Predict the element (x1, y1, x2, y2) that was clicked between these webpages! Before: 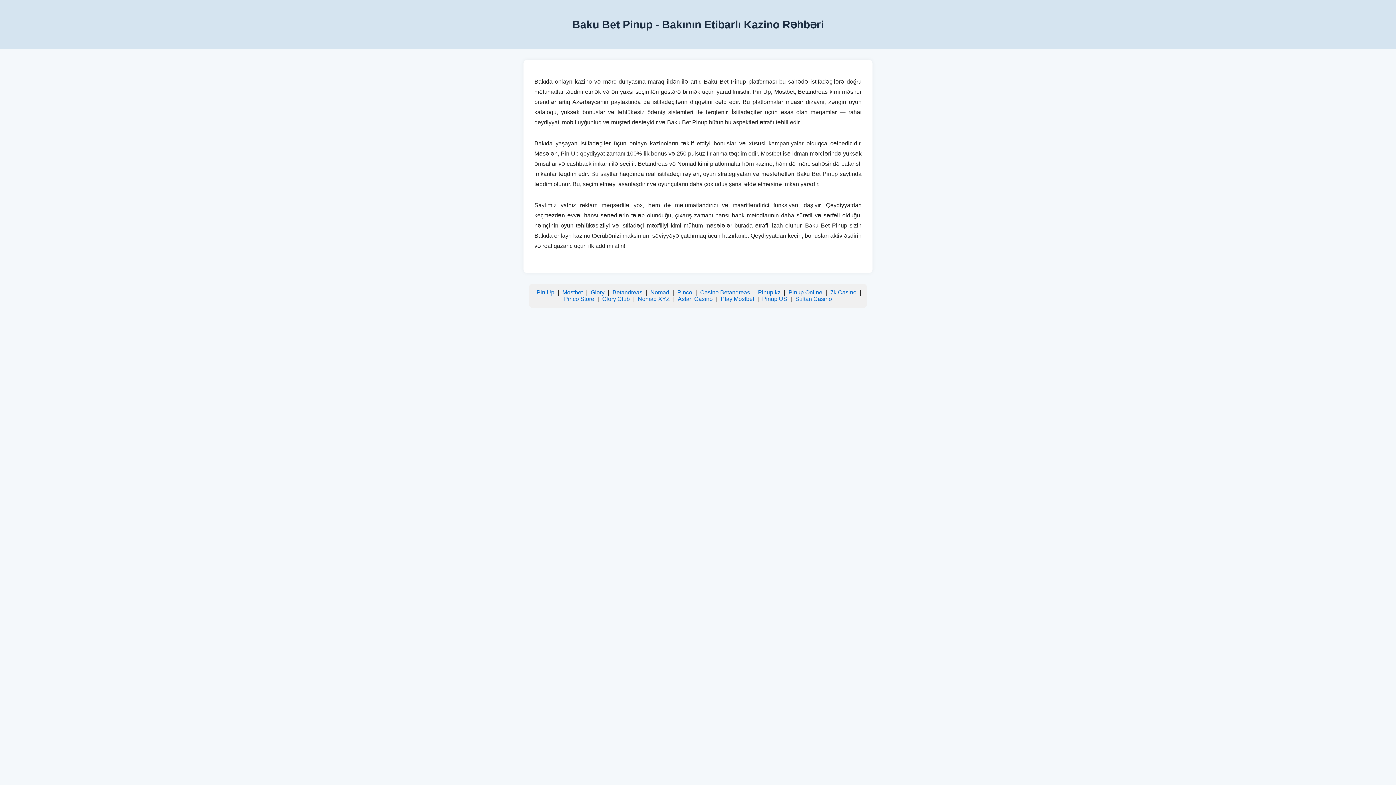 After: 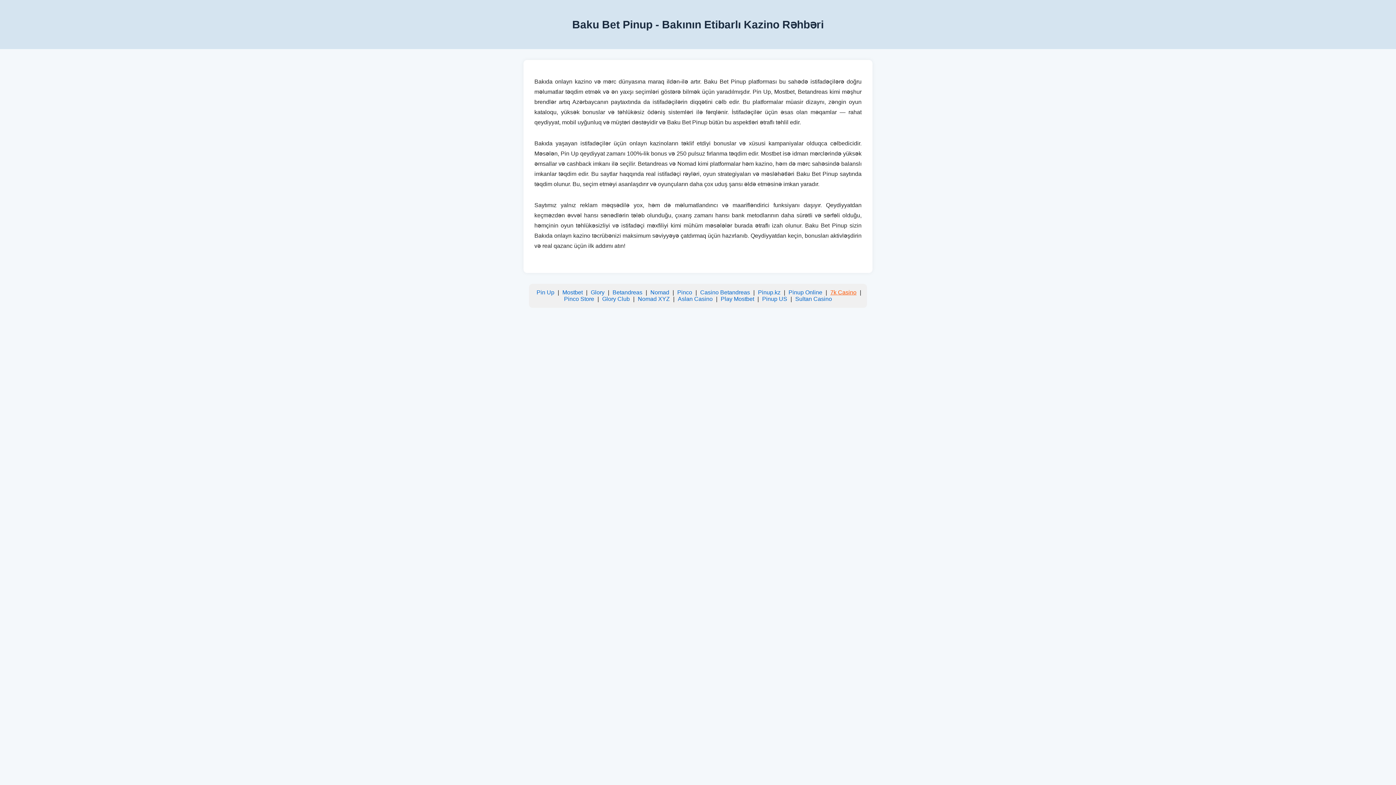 Action: label: 7k Casino bbox: (830, 289, 856, 295)